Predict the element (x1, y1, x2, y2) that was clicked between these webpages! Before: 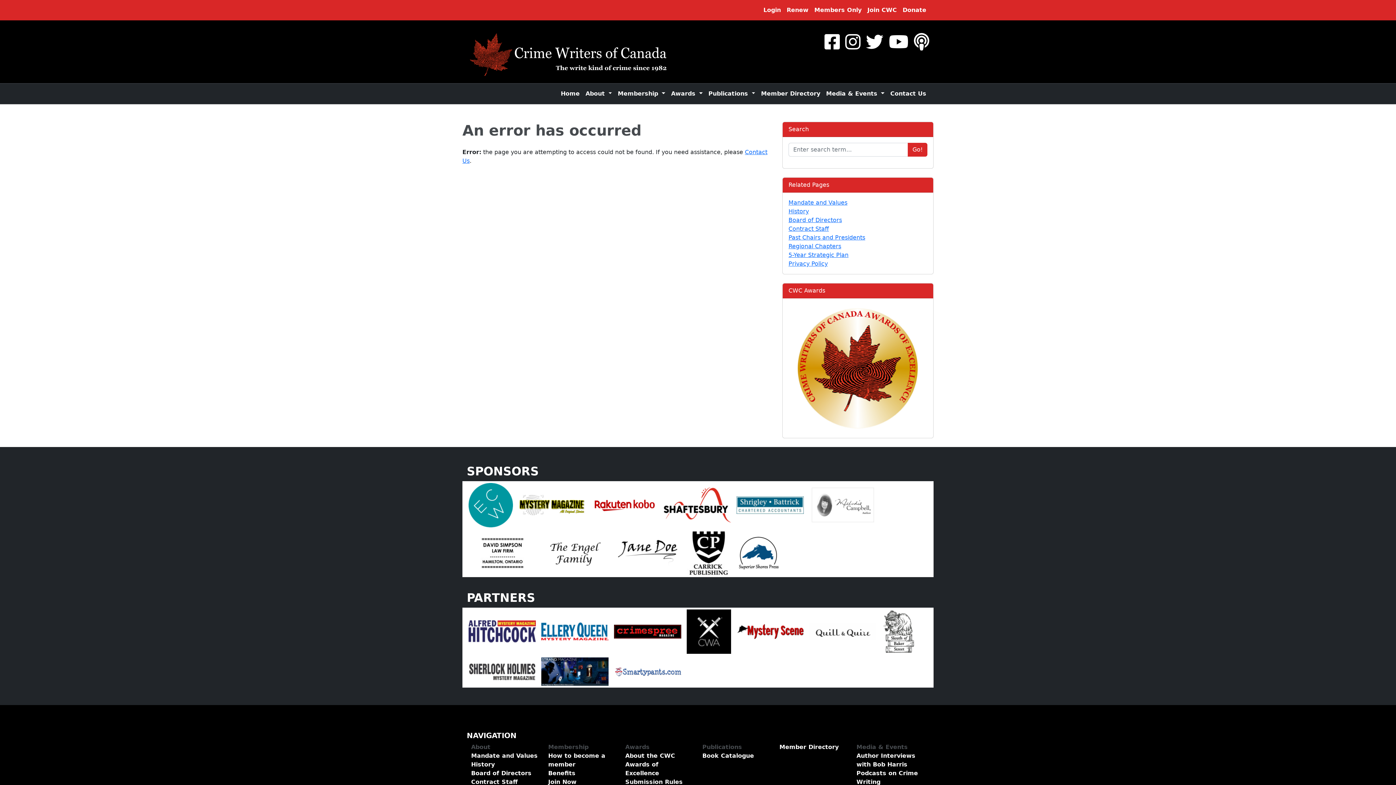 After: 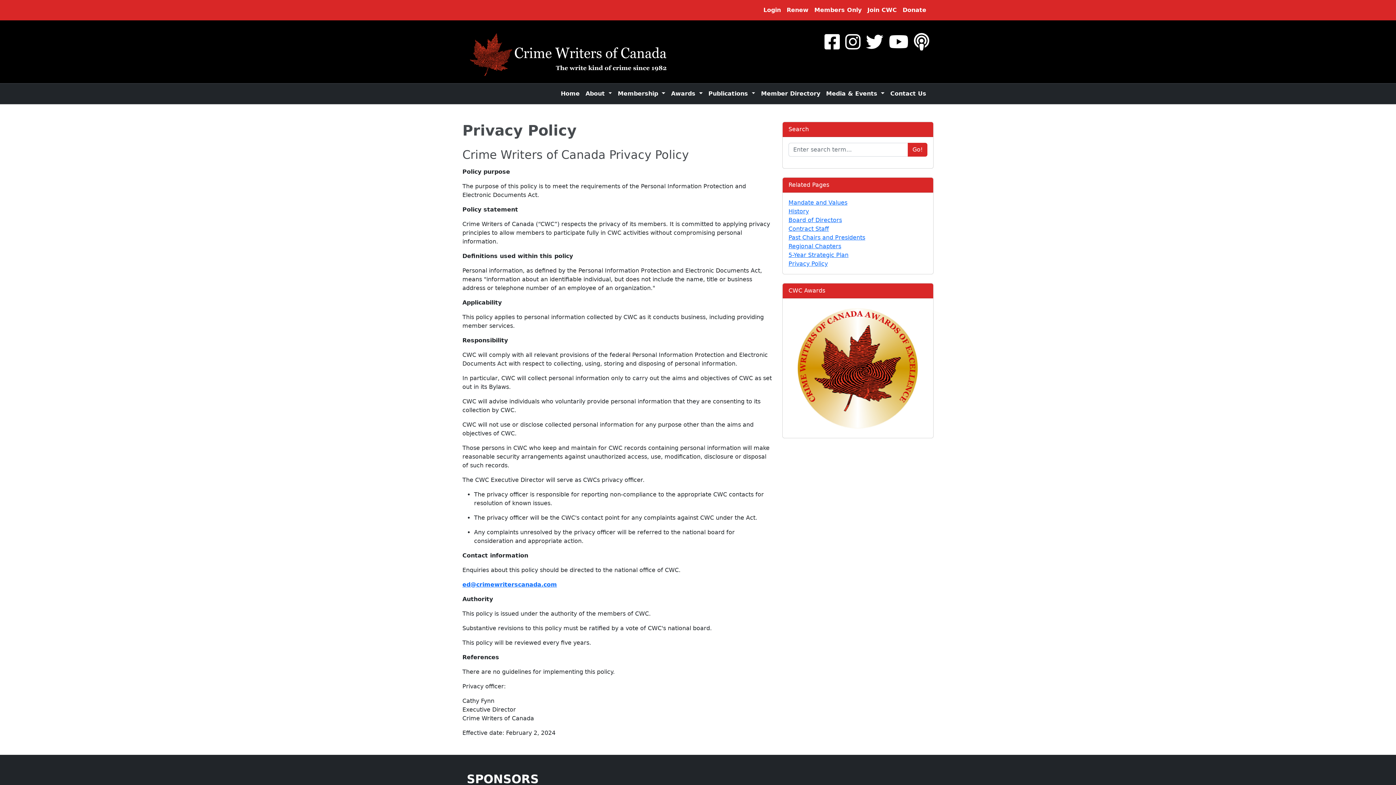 Action: label: Privacy Policy bbox: (788, 260, 828, 267)